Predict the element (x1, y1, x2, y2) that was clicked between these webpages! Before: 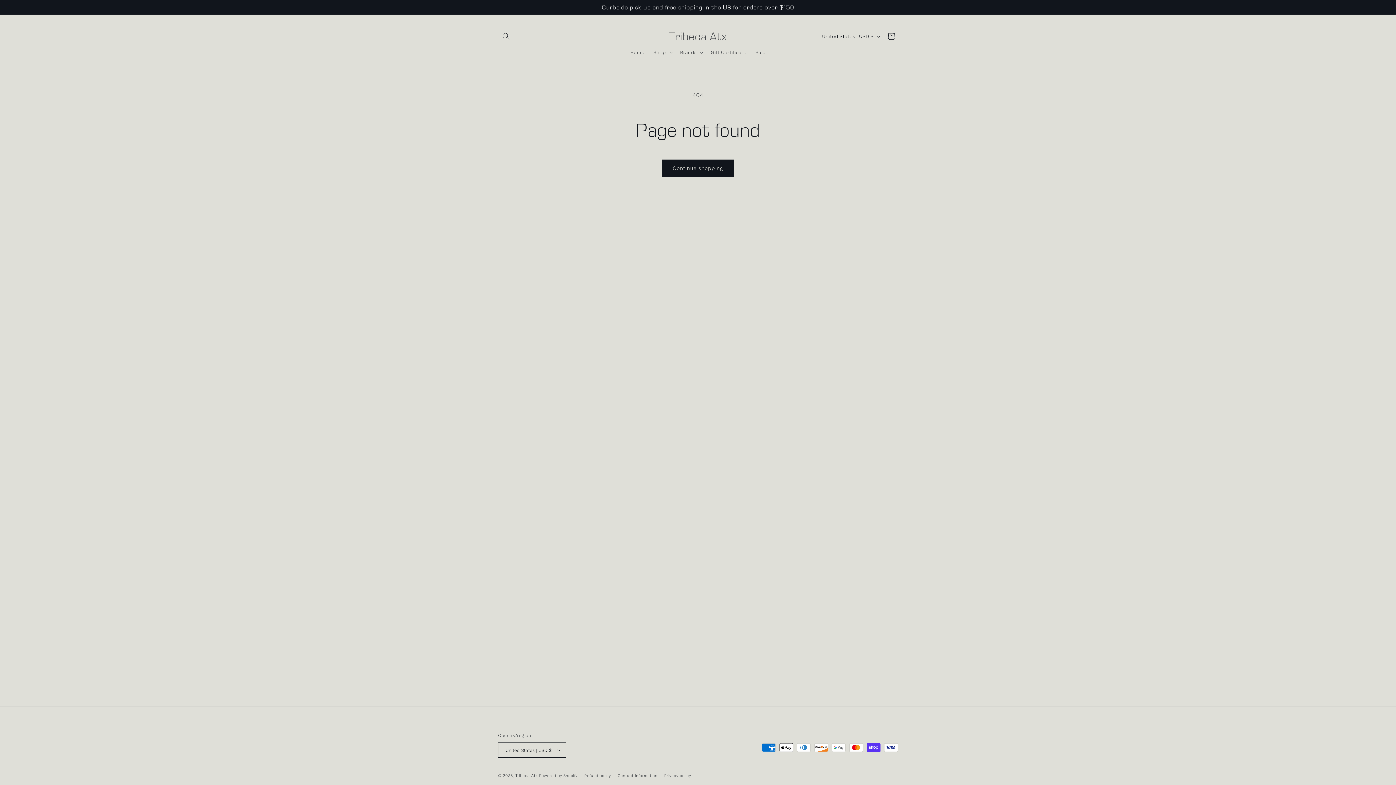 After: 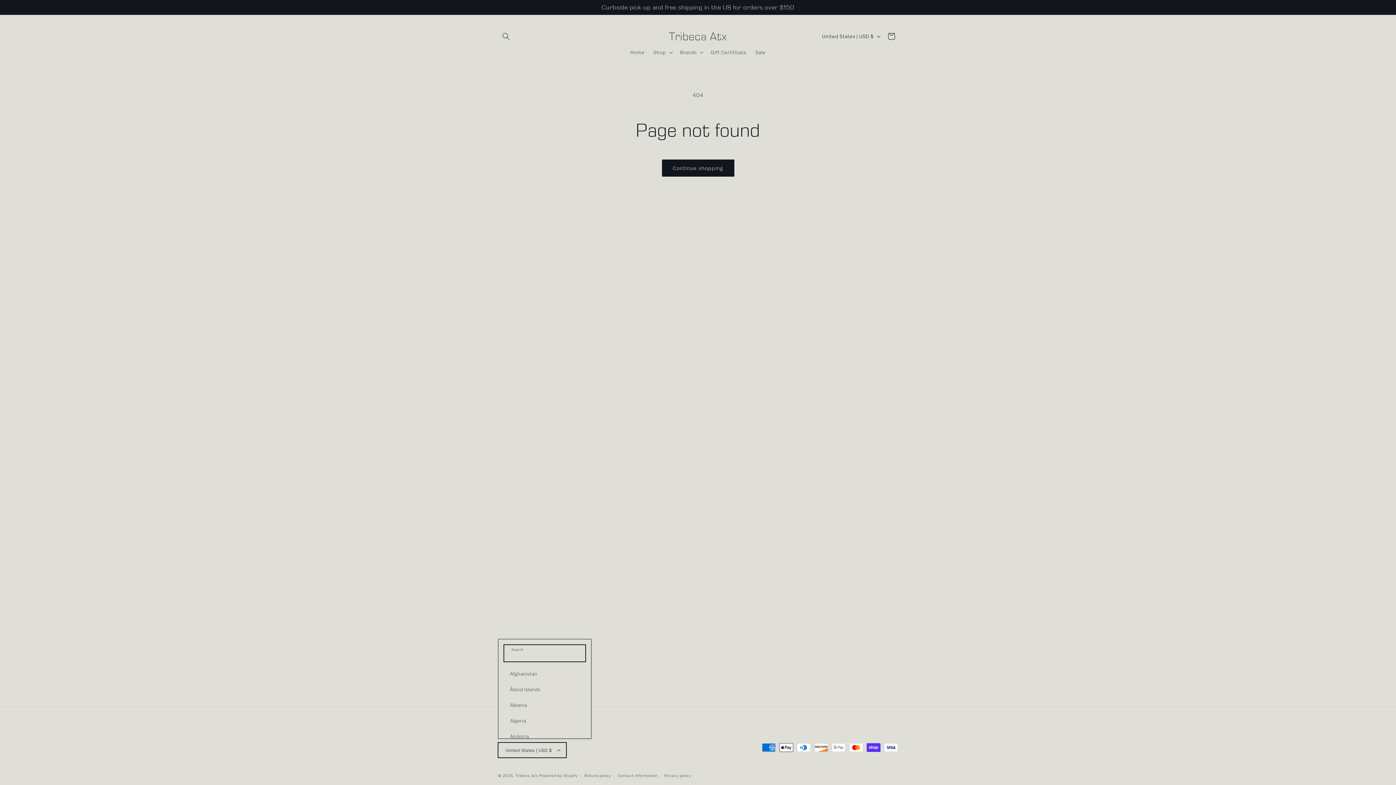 Action: label: United States | USD $ bbox: (498, 742, 566, 758)